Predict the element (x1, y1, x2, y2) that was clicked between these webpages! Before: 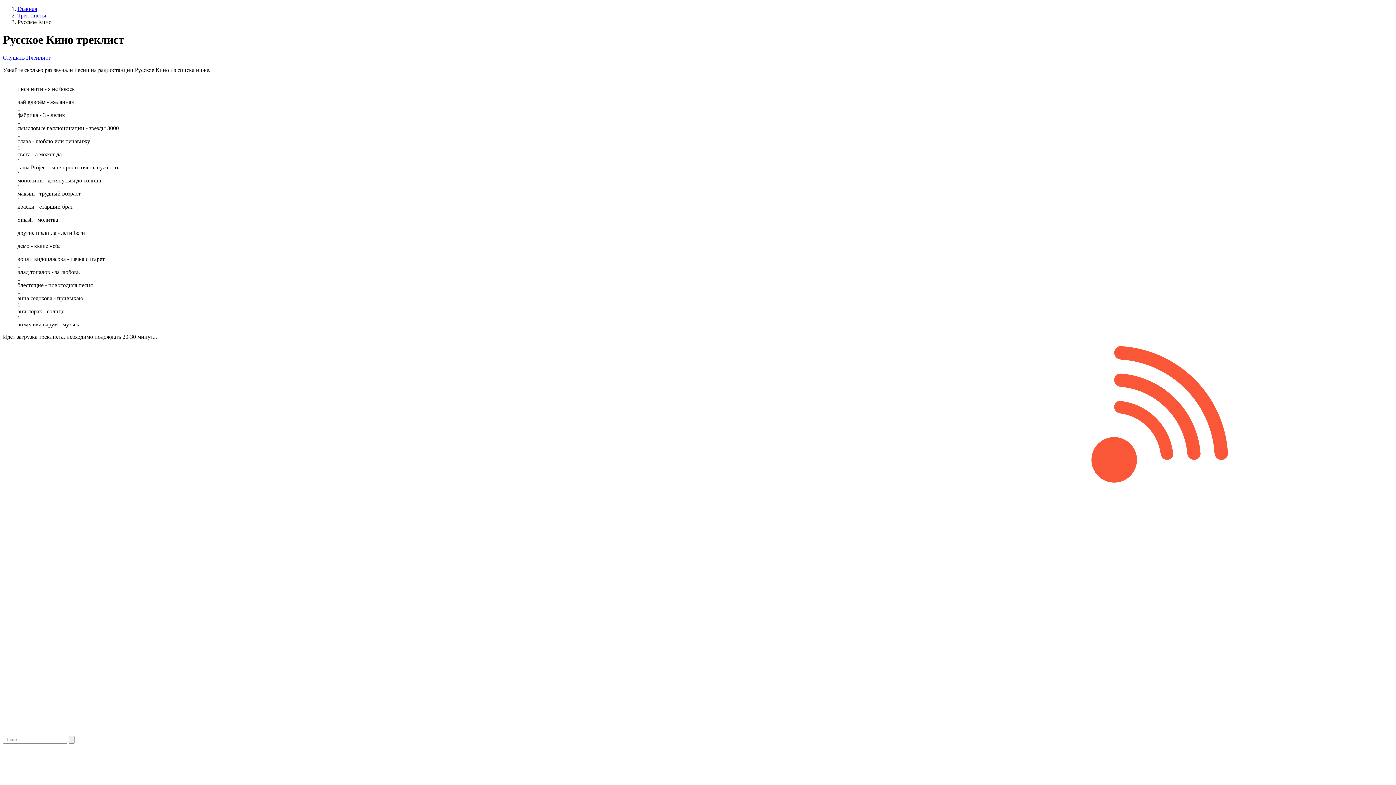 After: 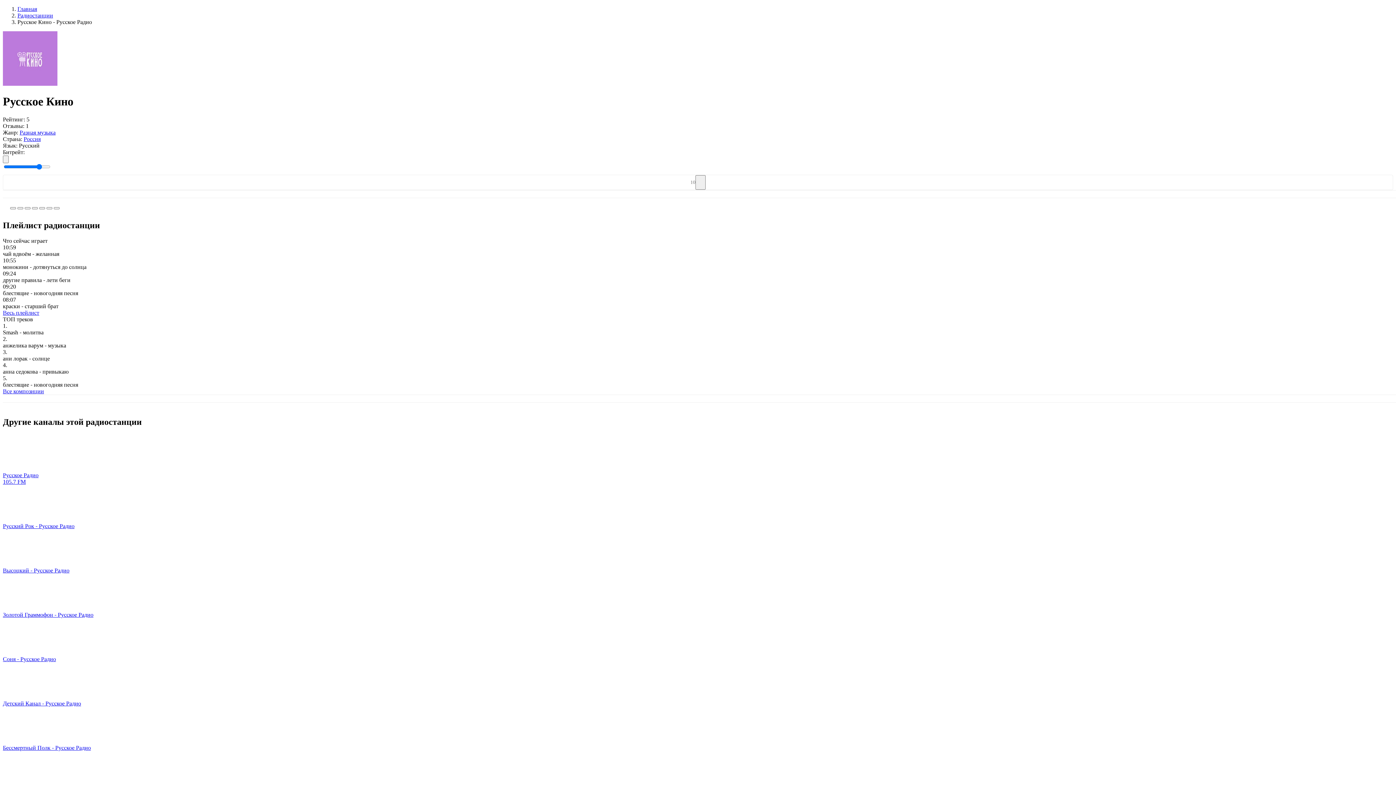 Action: bbox: (2, 54, 24, 60) label: Слушать